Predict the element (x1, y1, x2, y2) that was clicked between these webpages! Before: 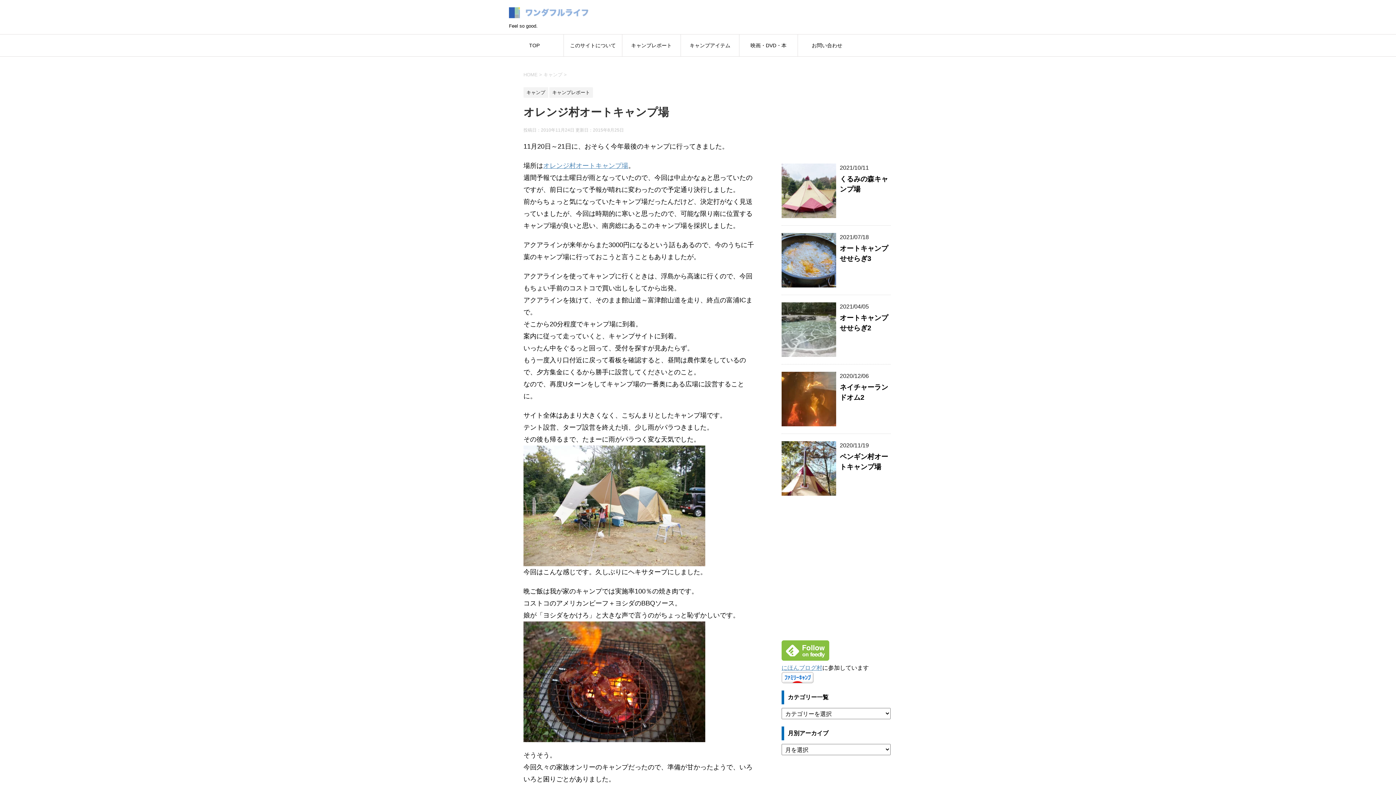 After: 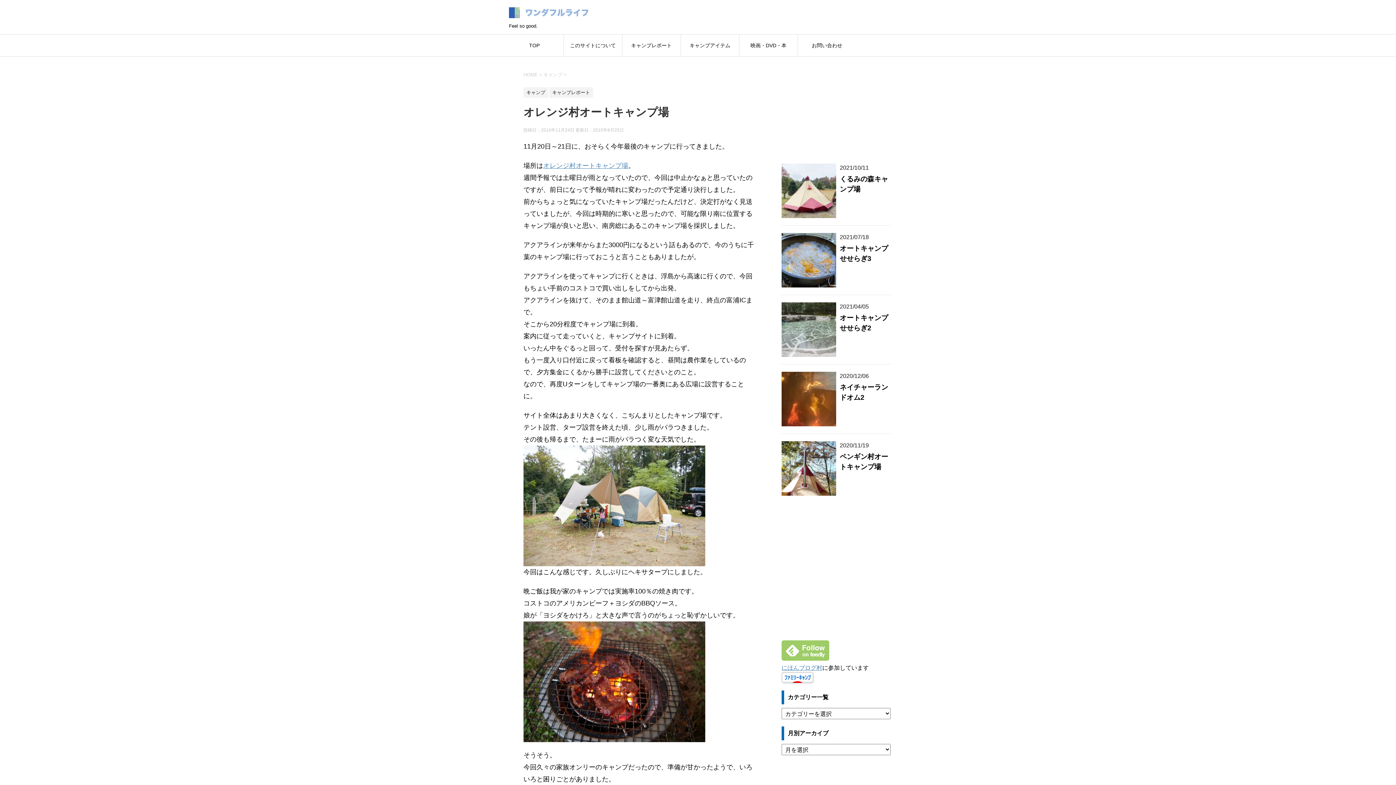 Action: bbox: (781, 654, 829, 660)